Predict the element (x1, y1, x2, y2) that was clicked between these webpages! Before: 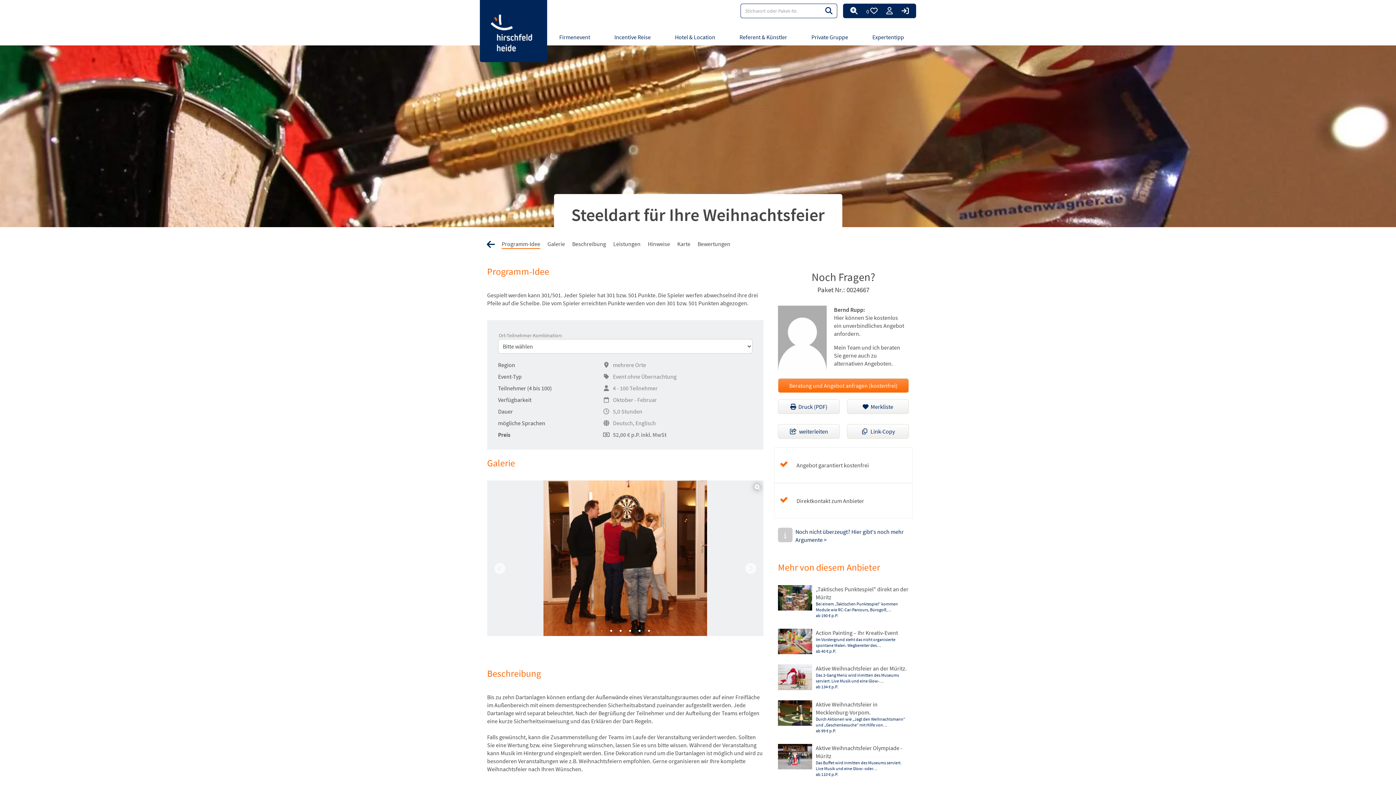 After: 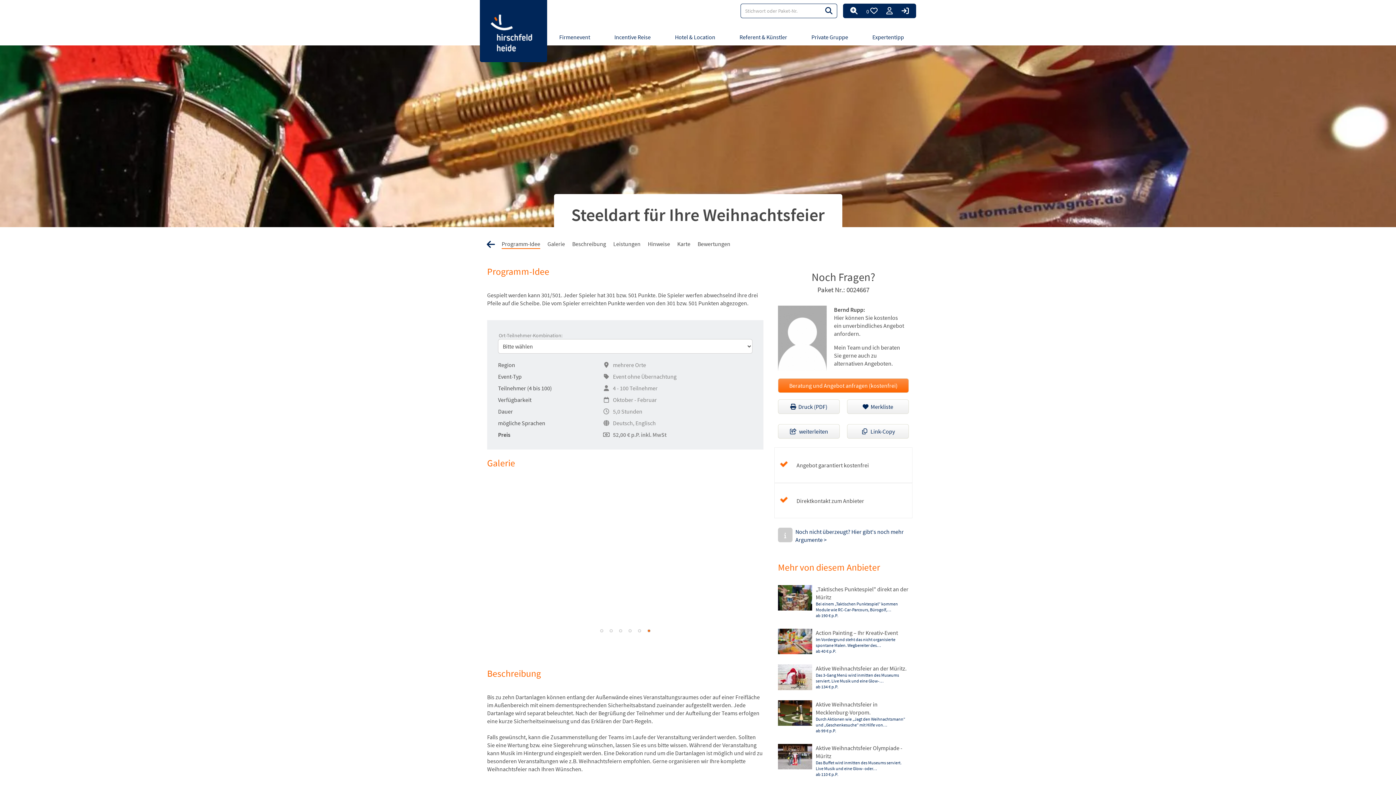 Action: label: 6 of 6 bbox: (646, 627, 652, 634)